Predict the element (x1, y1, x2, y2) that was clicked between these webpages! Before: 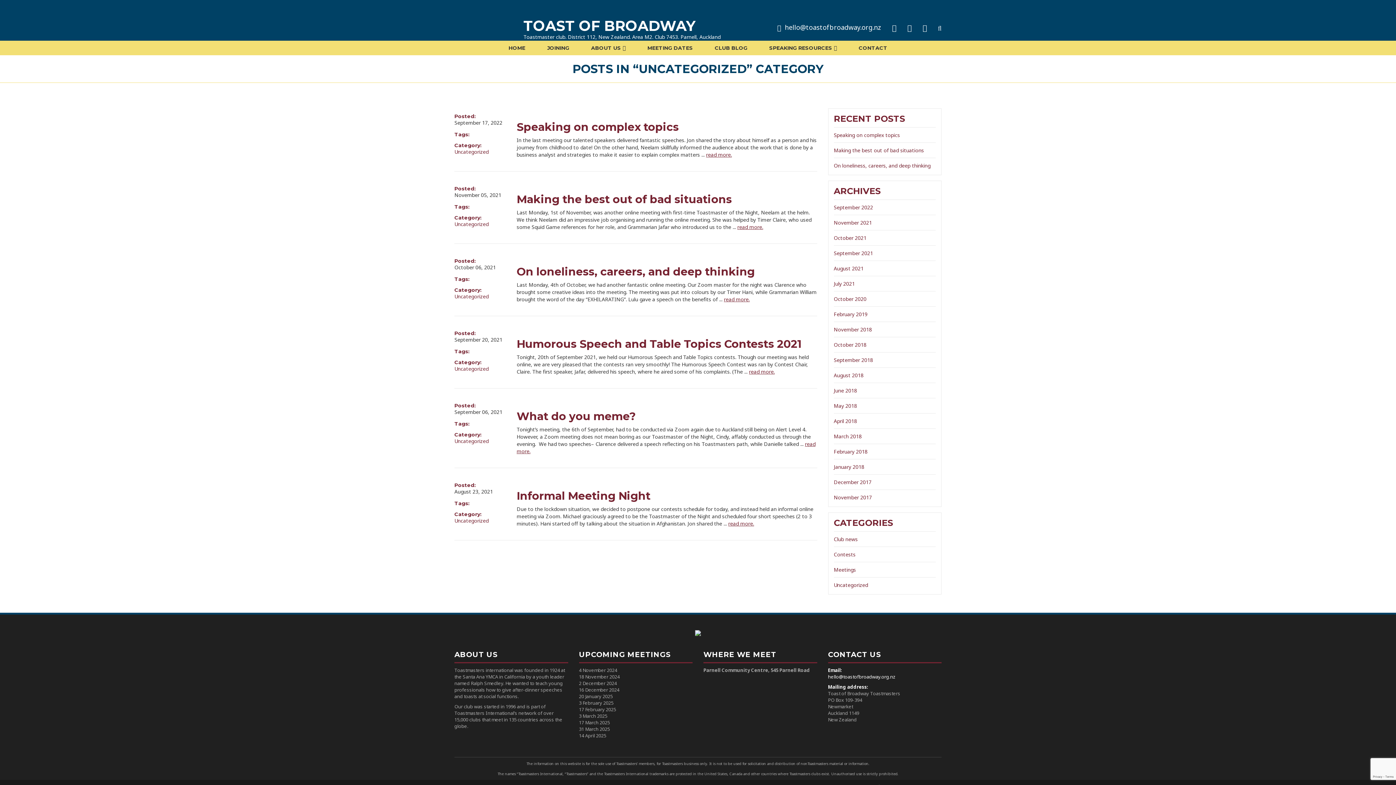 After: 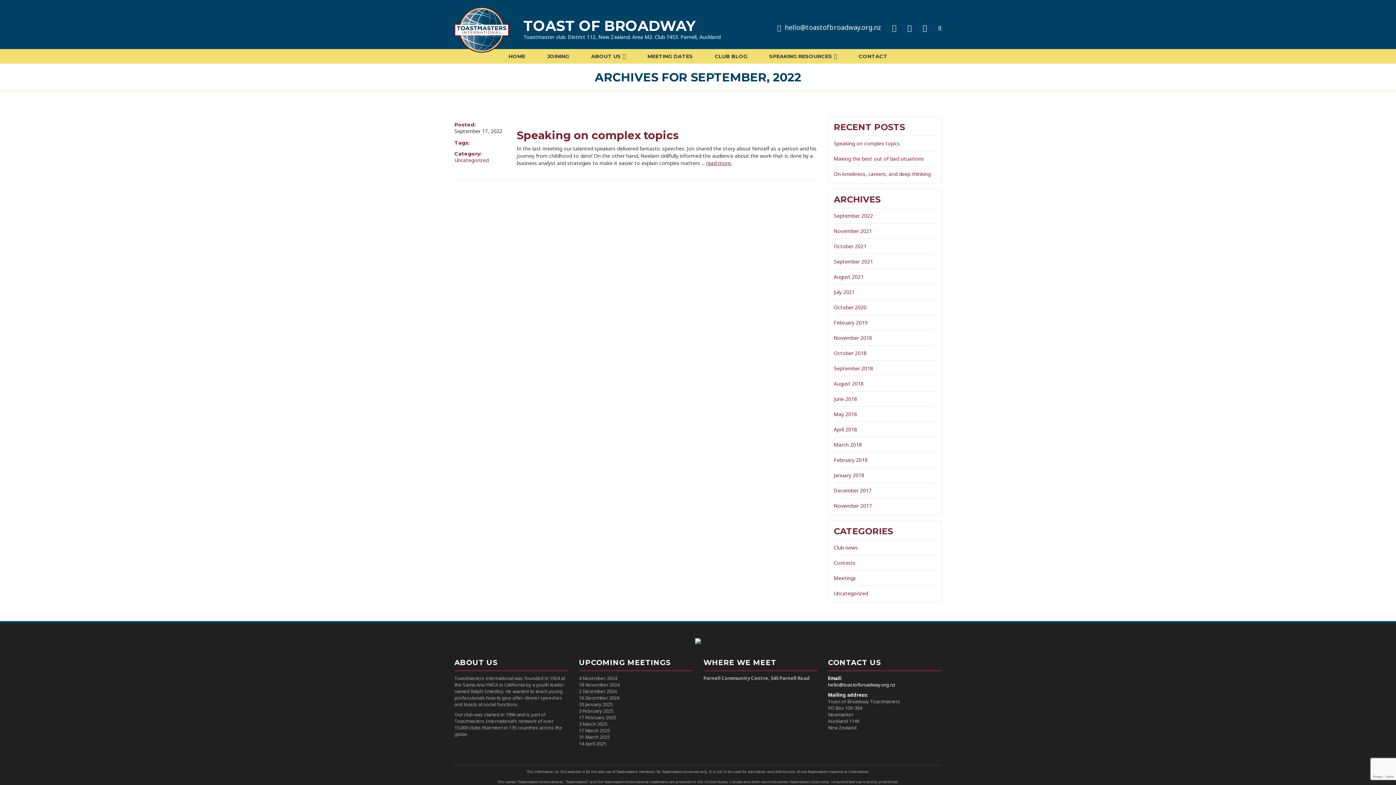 Action: bbox: (834, 203, 936, 211) label: September 2022